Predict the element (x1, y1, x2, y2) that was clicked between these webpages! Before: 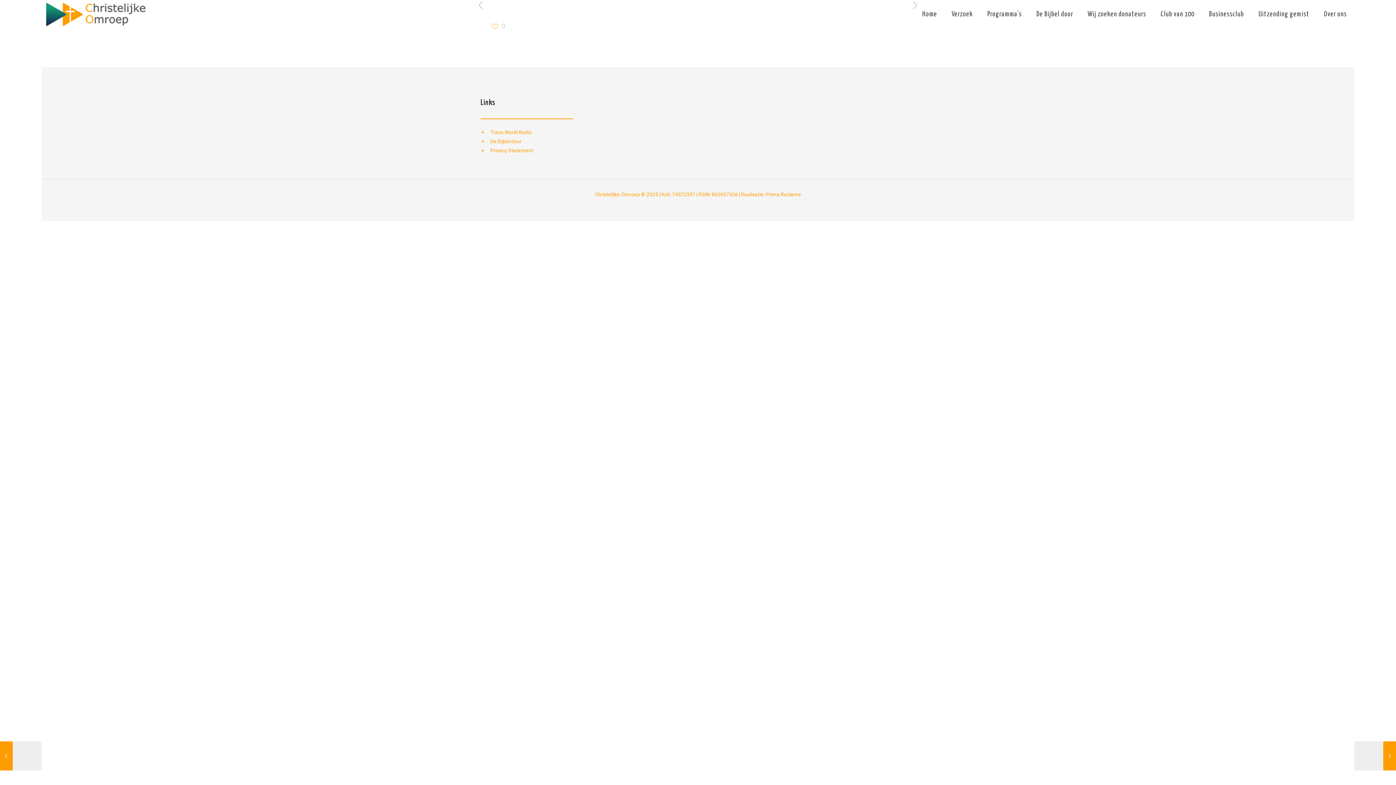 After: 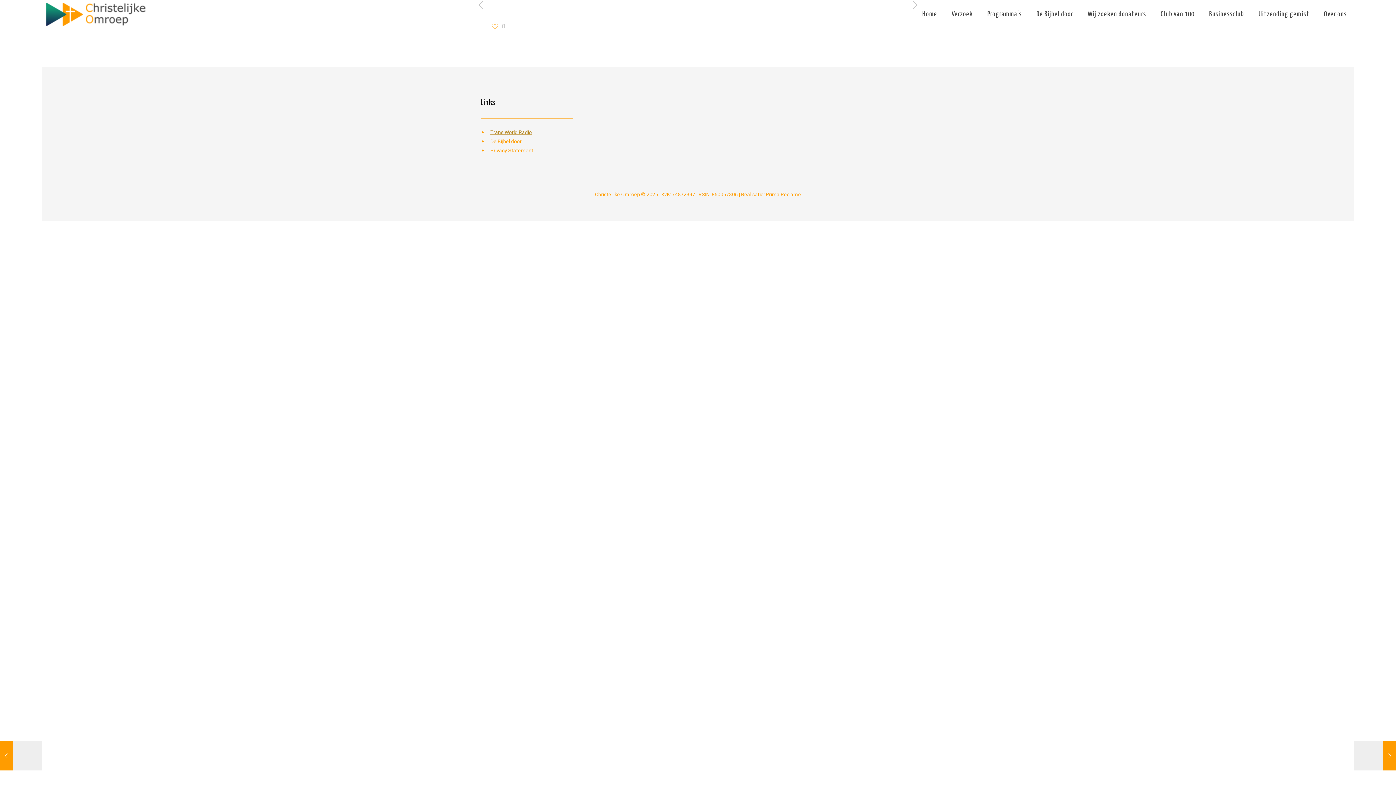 Action: bbox: (490, 129, 532, 135) label: Trans World Radio